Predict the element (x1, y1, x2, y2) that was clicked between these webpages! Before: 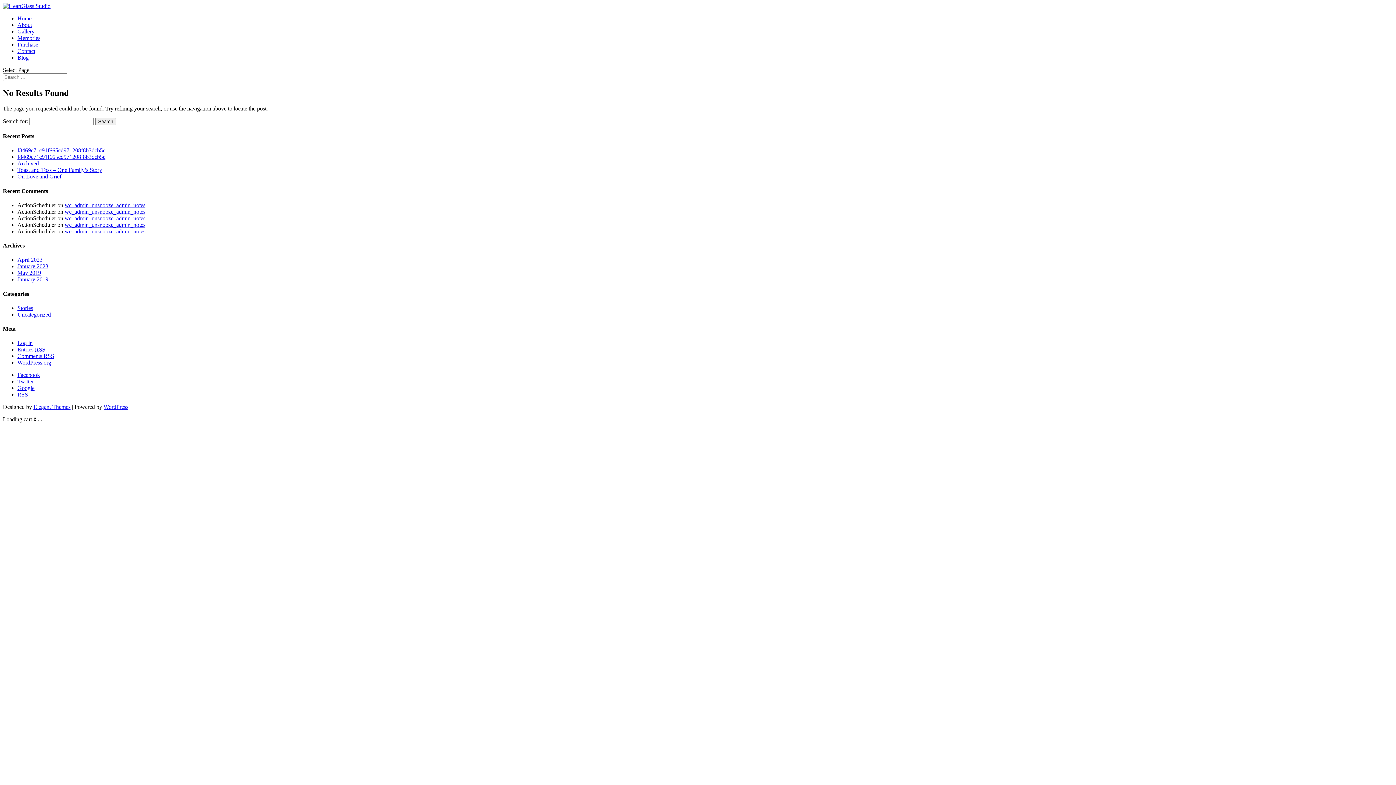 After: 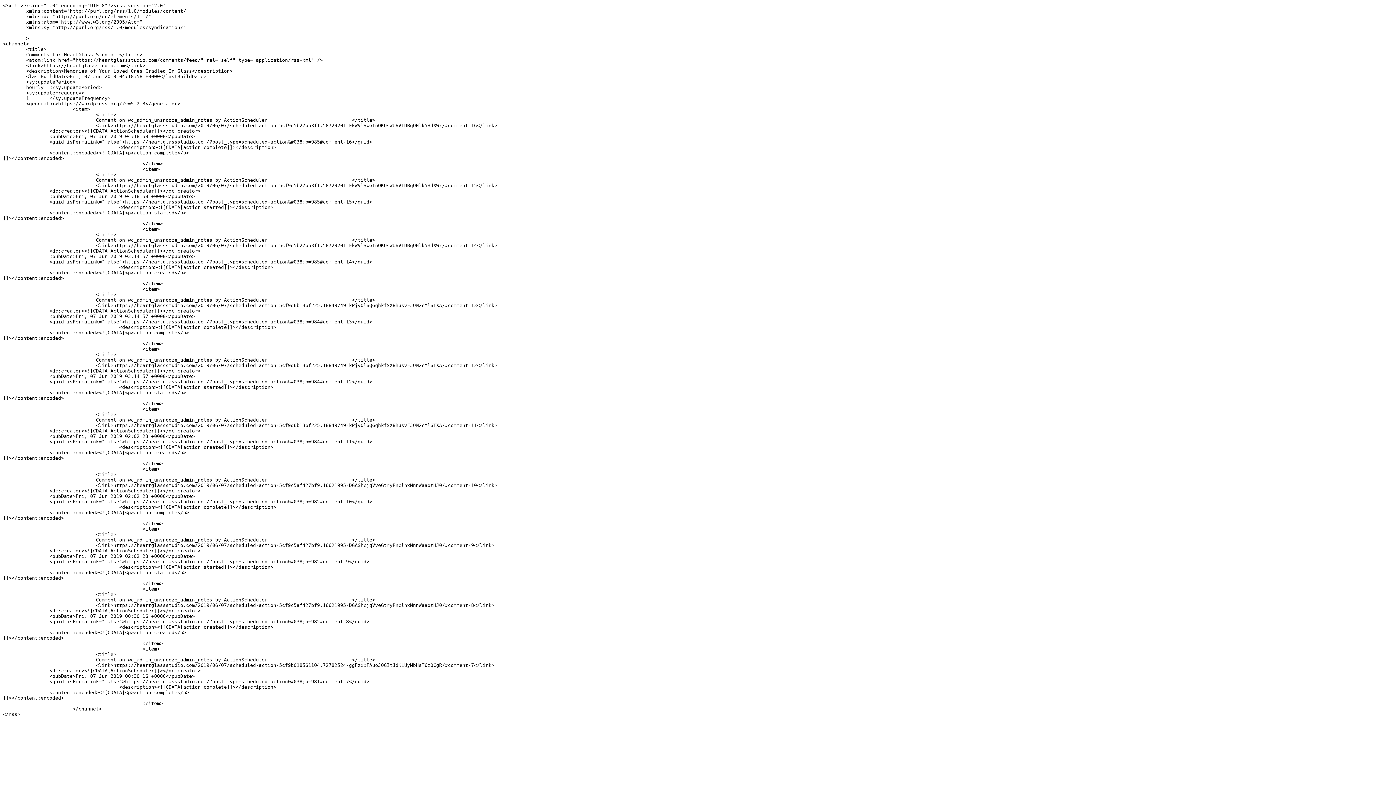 Action: label: Comments RSS bbox: (17, 353, 54, 359)